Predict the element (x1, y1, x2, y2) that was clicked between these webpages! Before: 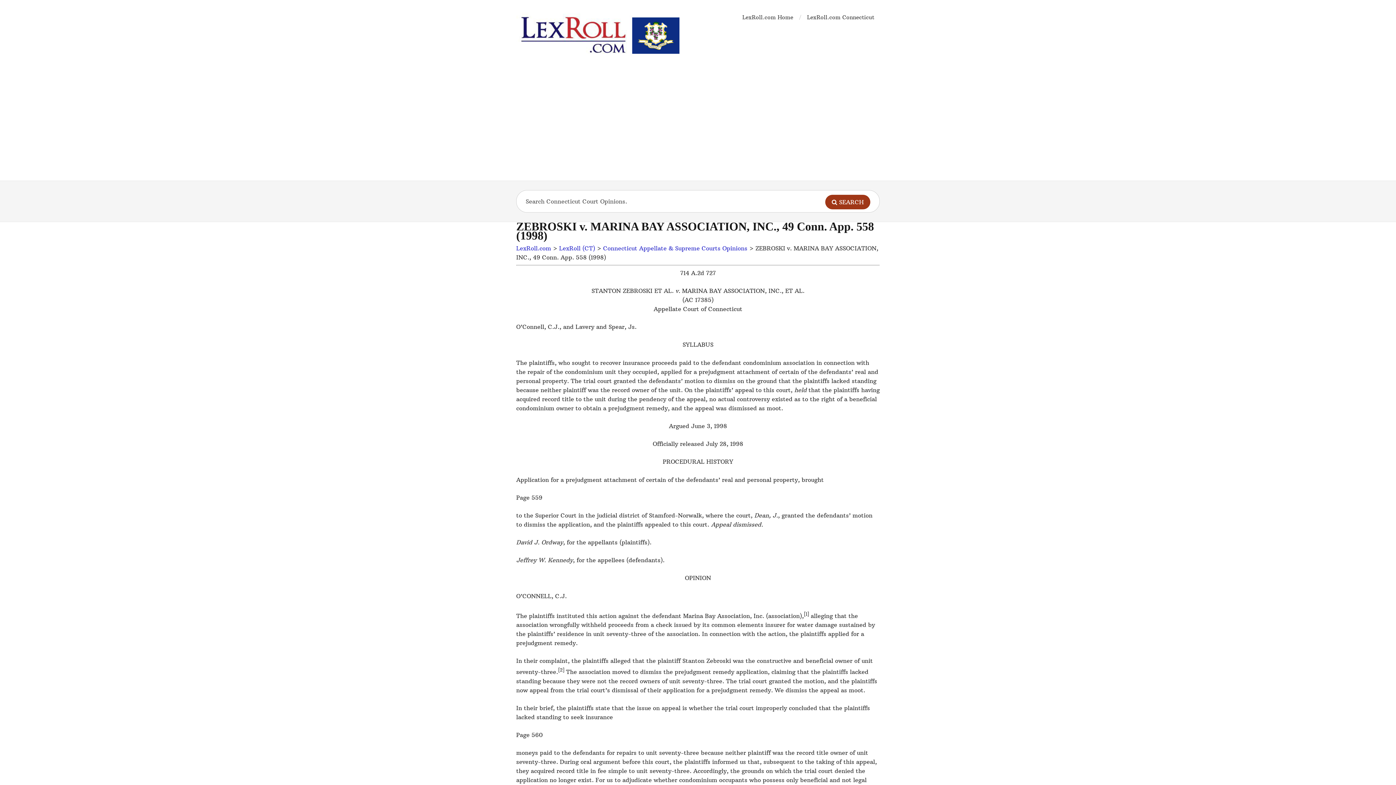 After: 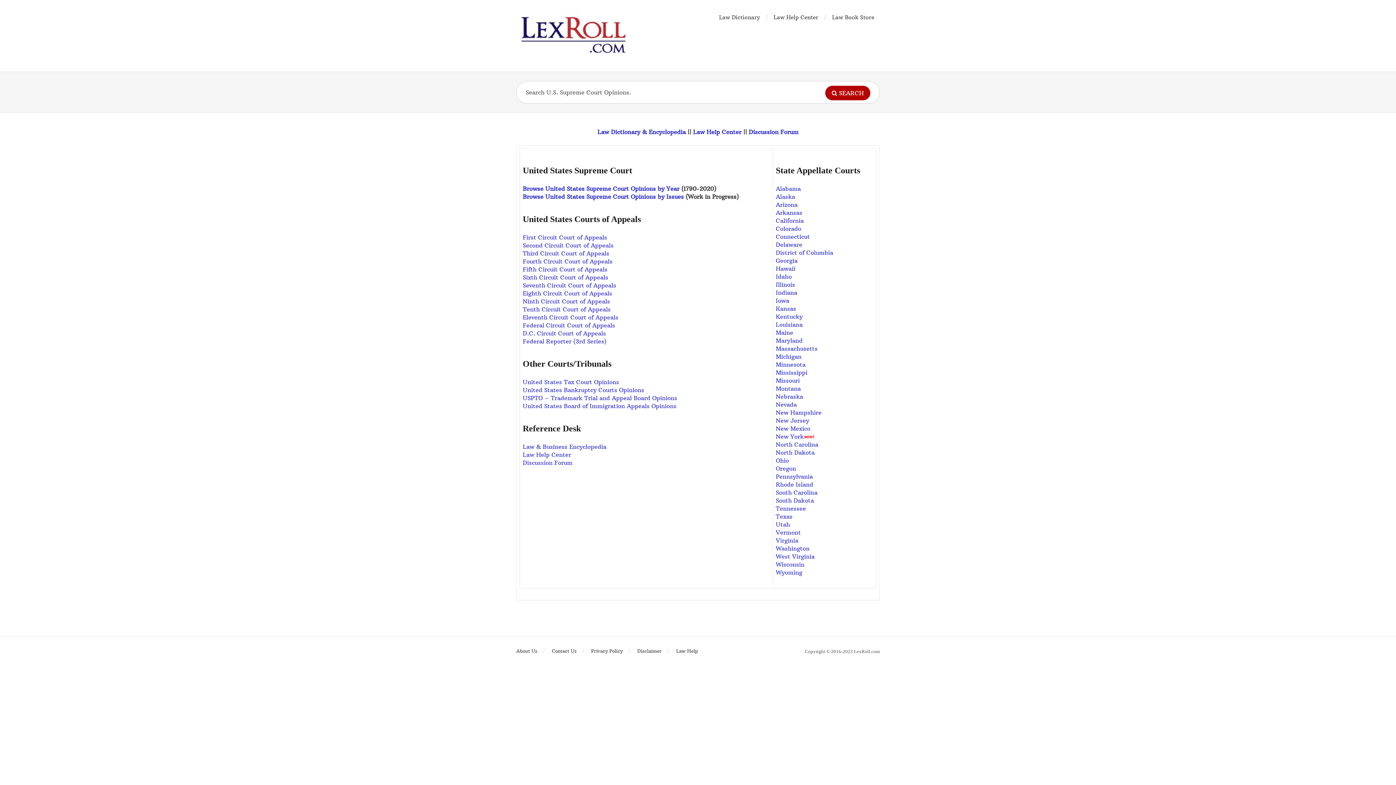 Action: bbox: (742, 13, 793, 20) label: LexRoll.com Home